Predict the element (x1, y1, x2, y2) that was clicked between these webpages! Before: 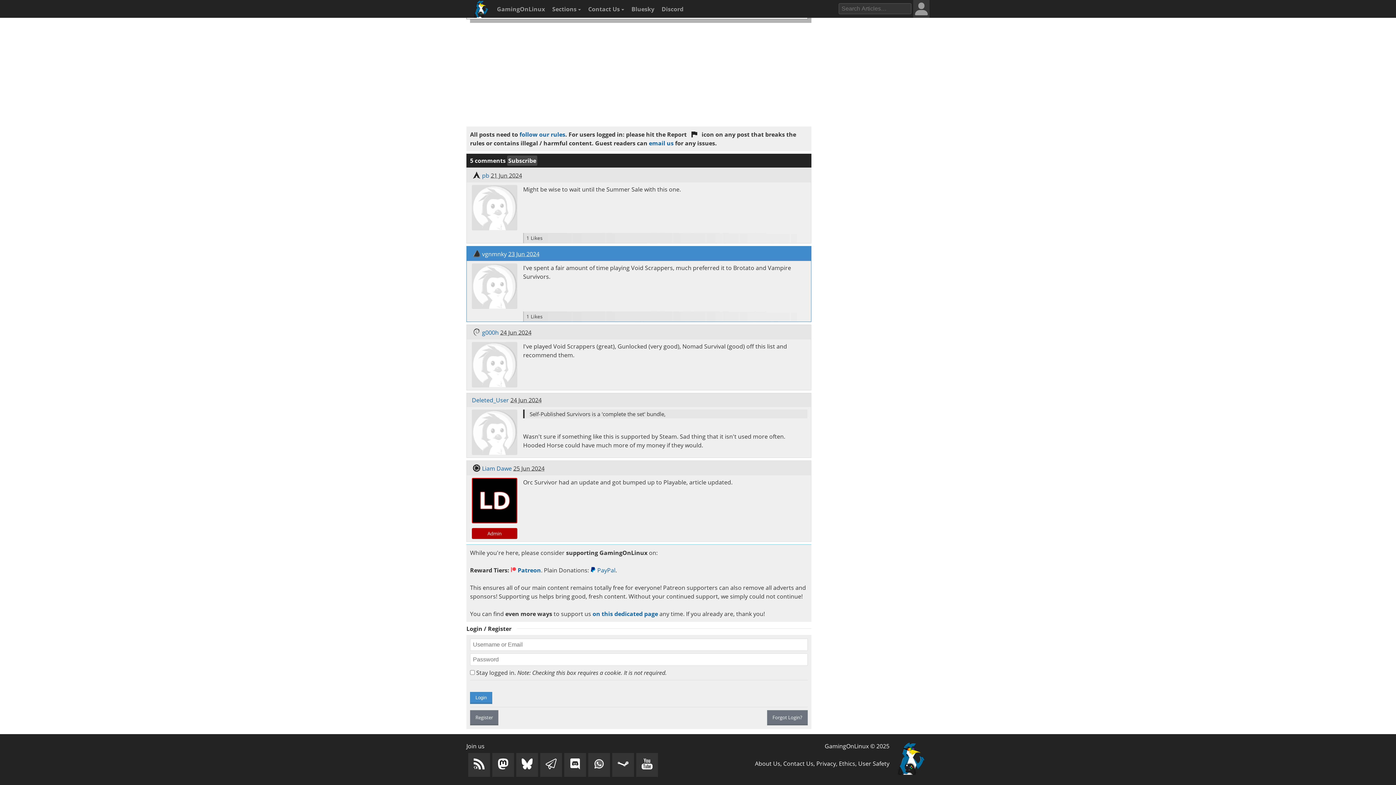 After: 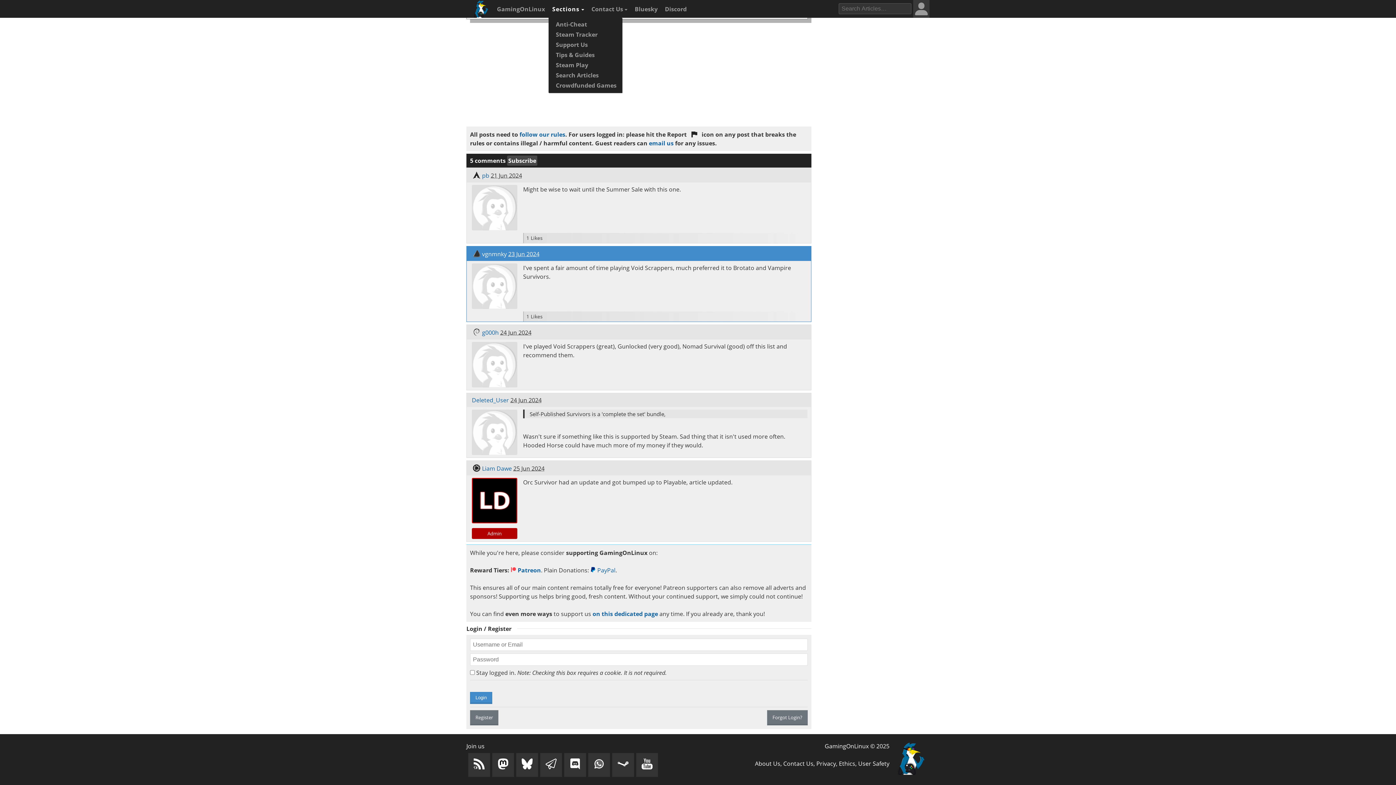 Action: bbox: (548, 0, 582, 18) label: Sections 